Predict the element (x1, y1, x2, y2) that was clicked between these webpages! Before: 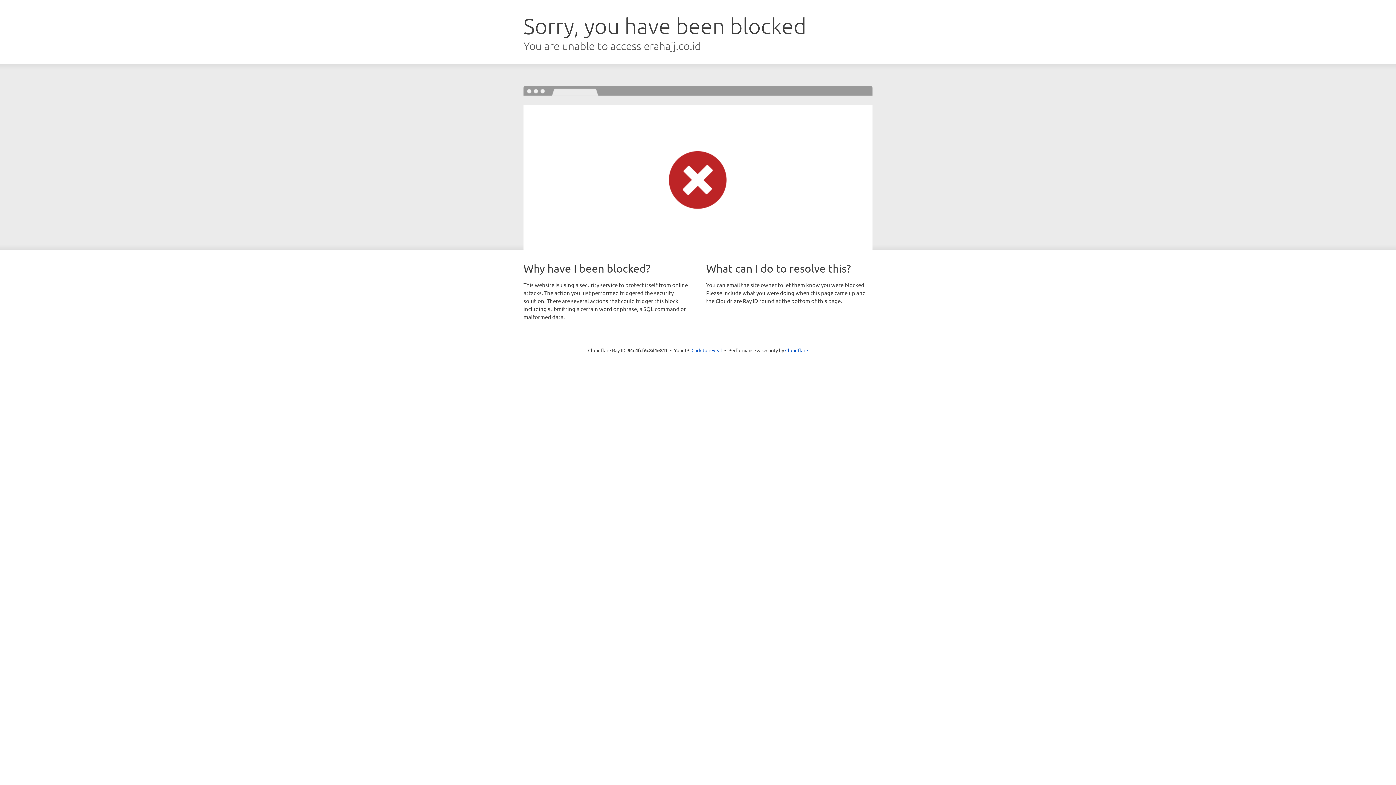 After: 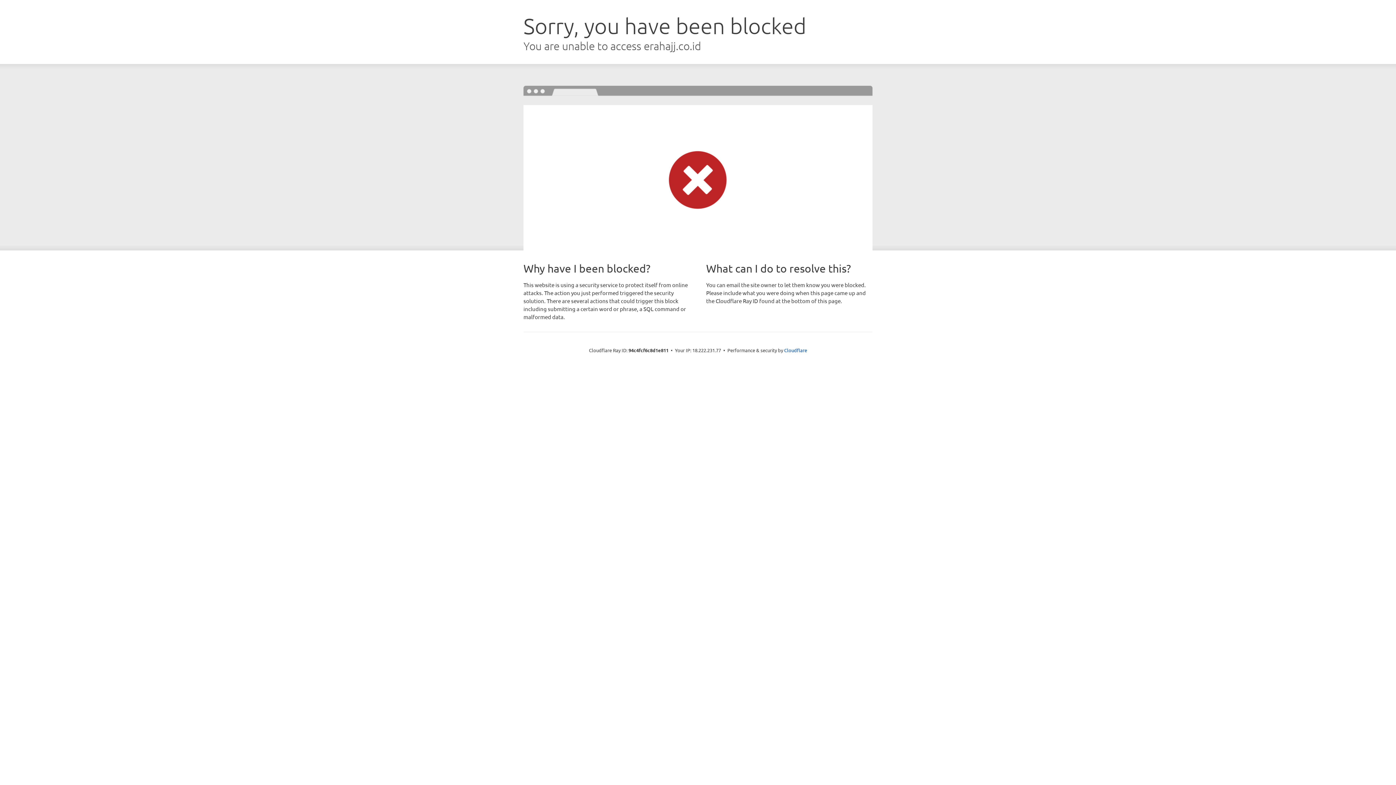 Action: label: Click to reveal bbox: (691, 346, 722, 353)